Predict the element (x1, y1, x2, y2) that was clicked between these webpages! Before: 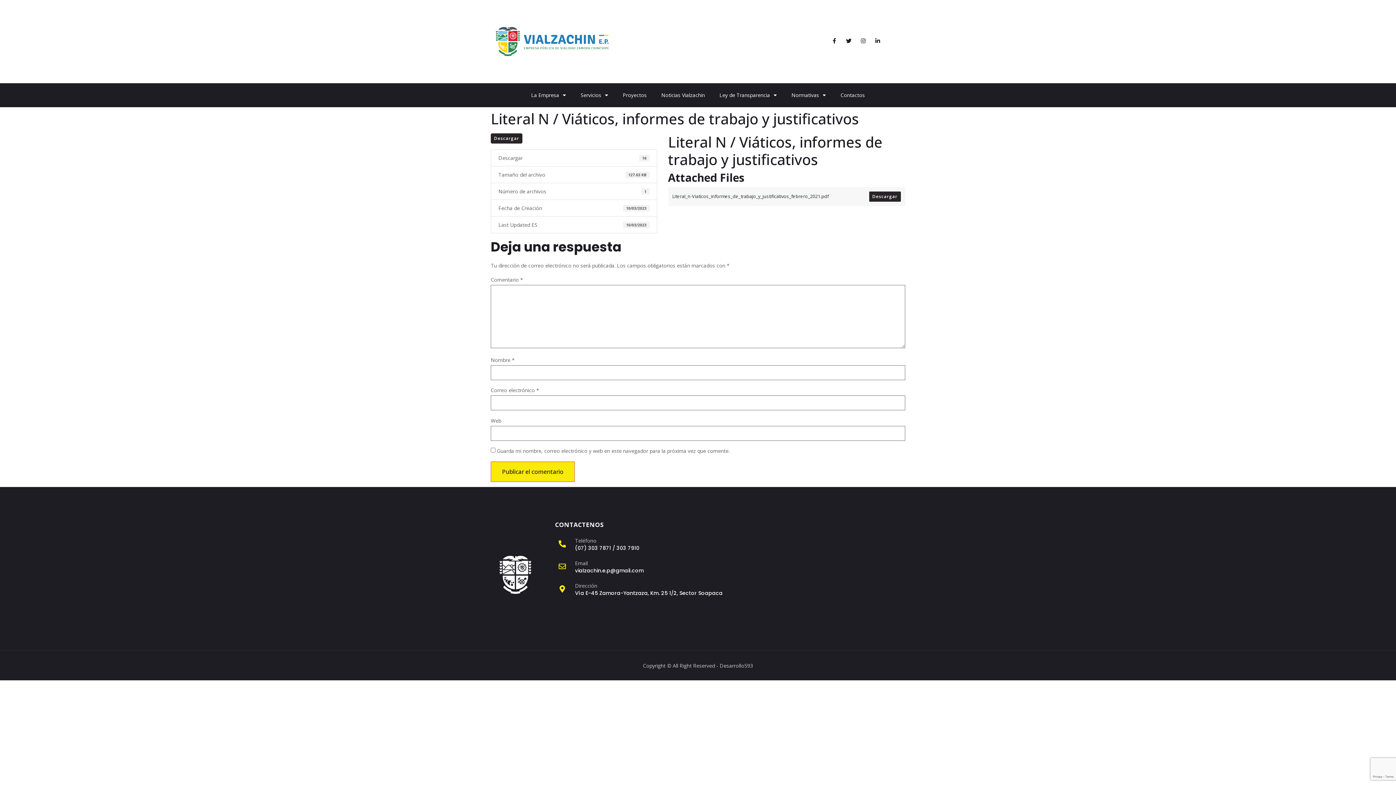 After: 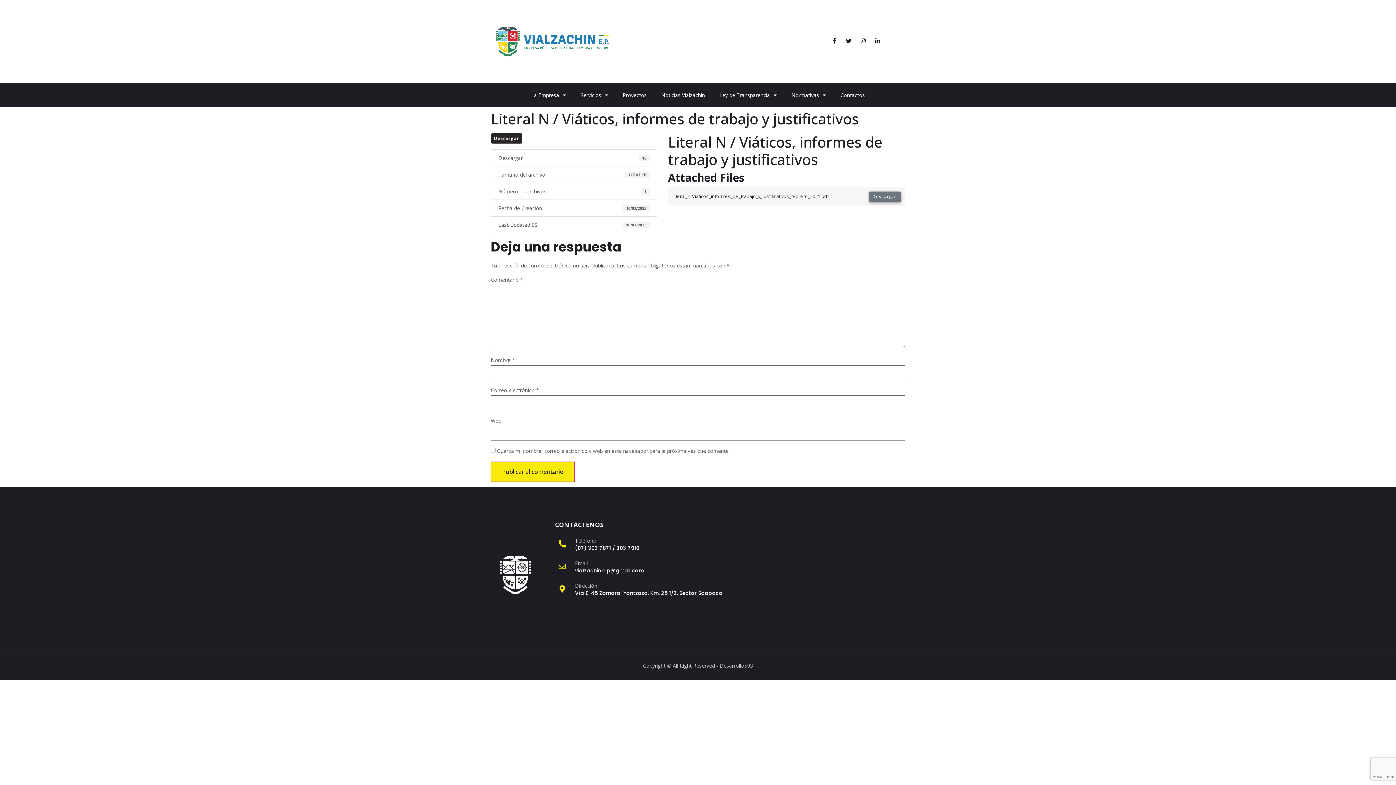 Action: bbox: (869, 191, 900, 201) label: Descargar